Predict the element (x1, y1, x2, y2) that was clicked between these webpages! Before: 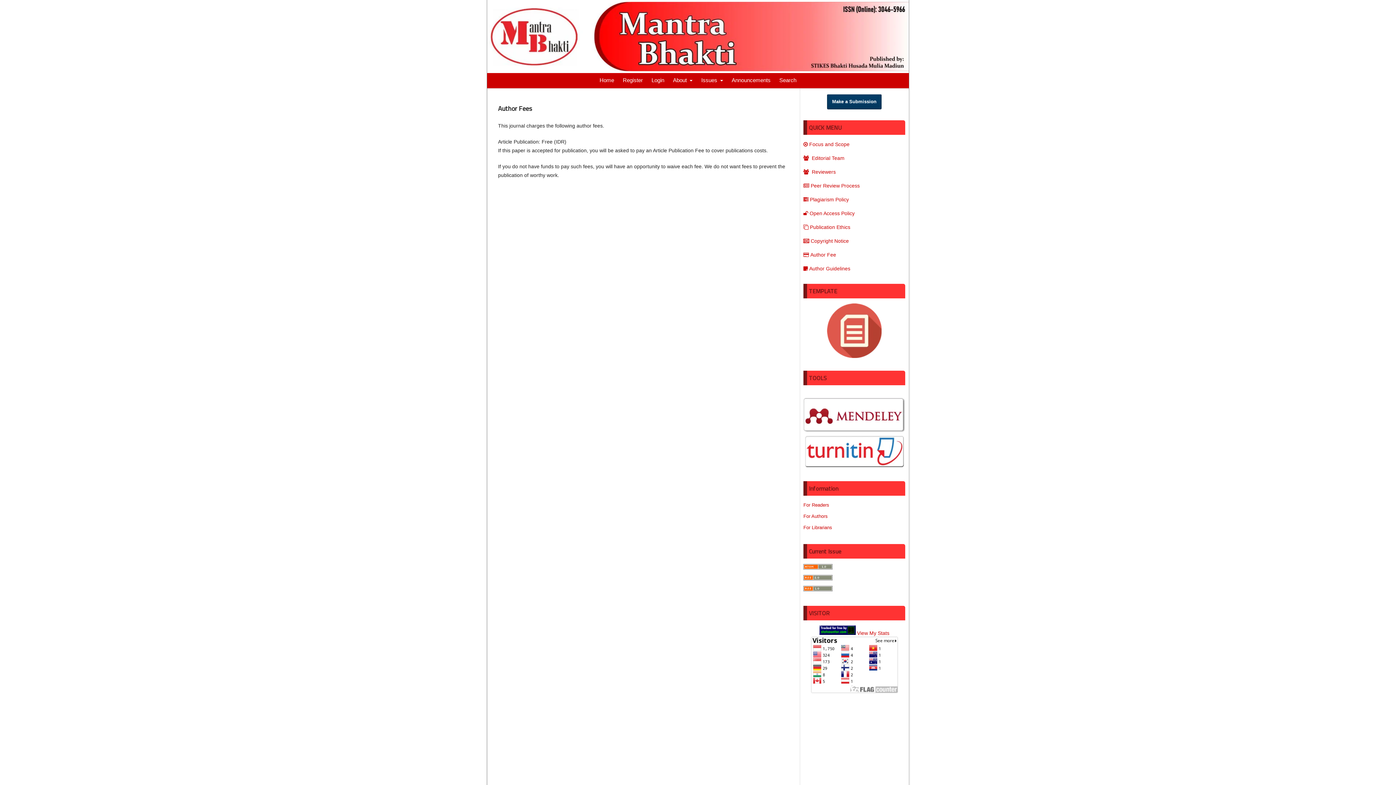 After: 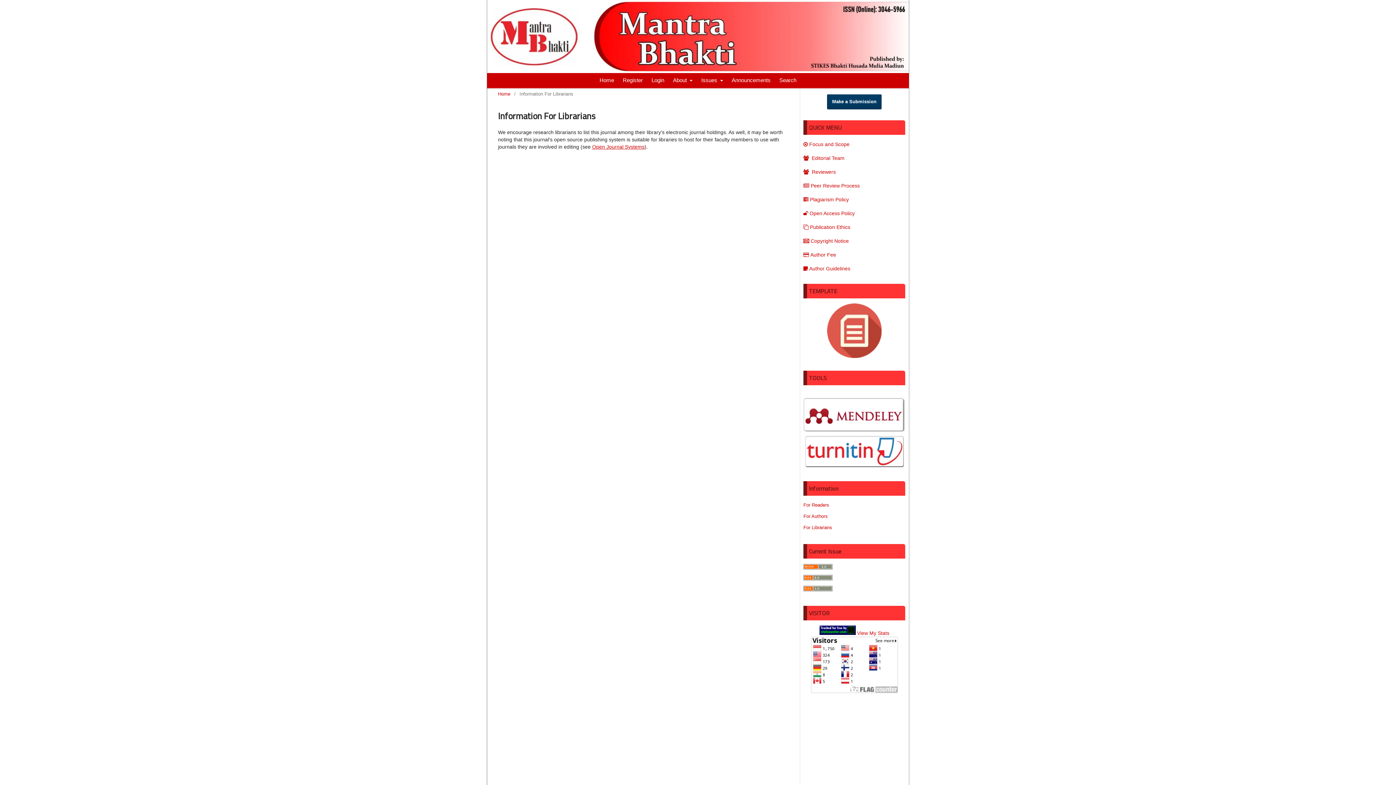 Action: label: For Librarians bbox: (803, 525, 832, 530)